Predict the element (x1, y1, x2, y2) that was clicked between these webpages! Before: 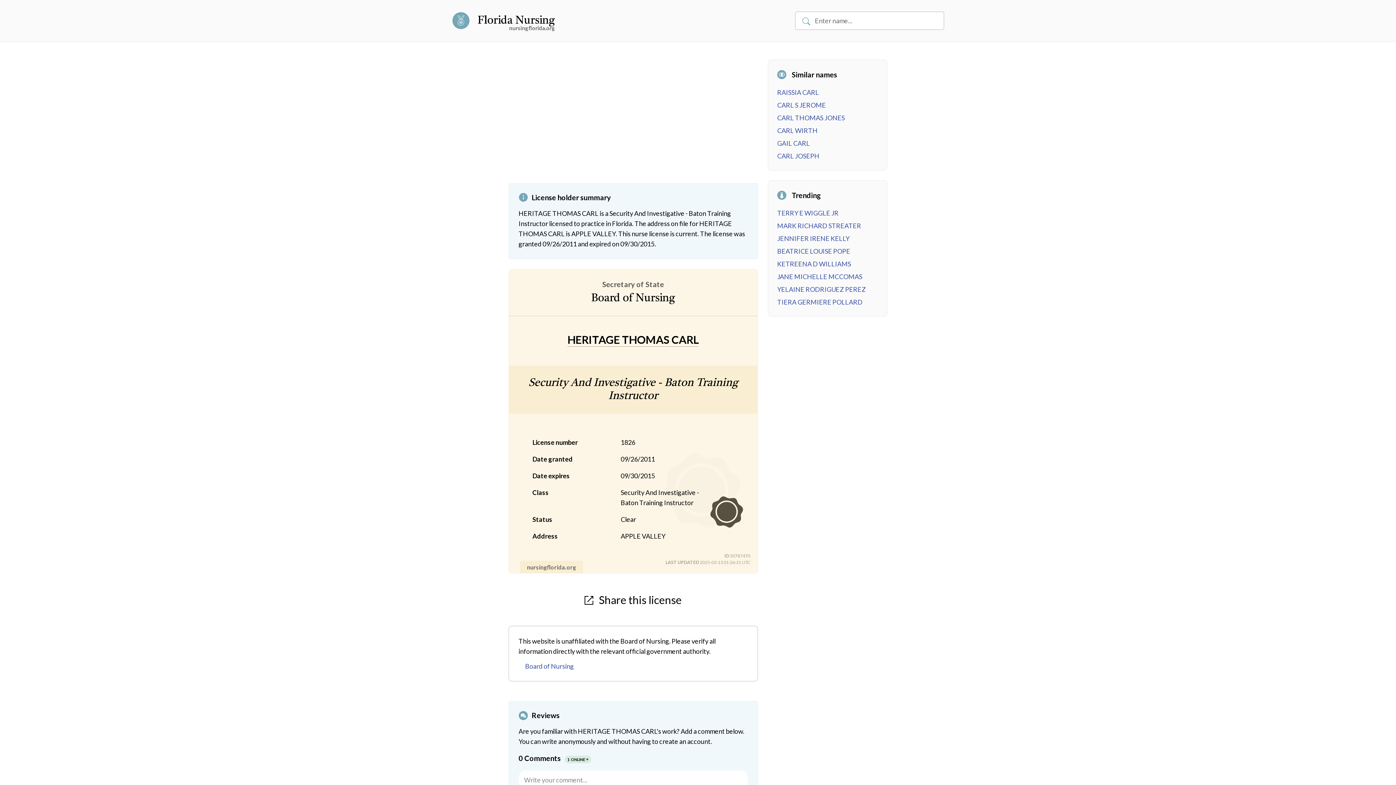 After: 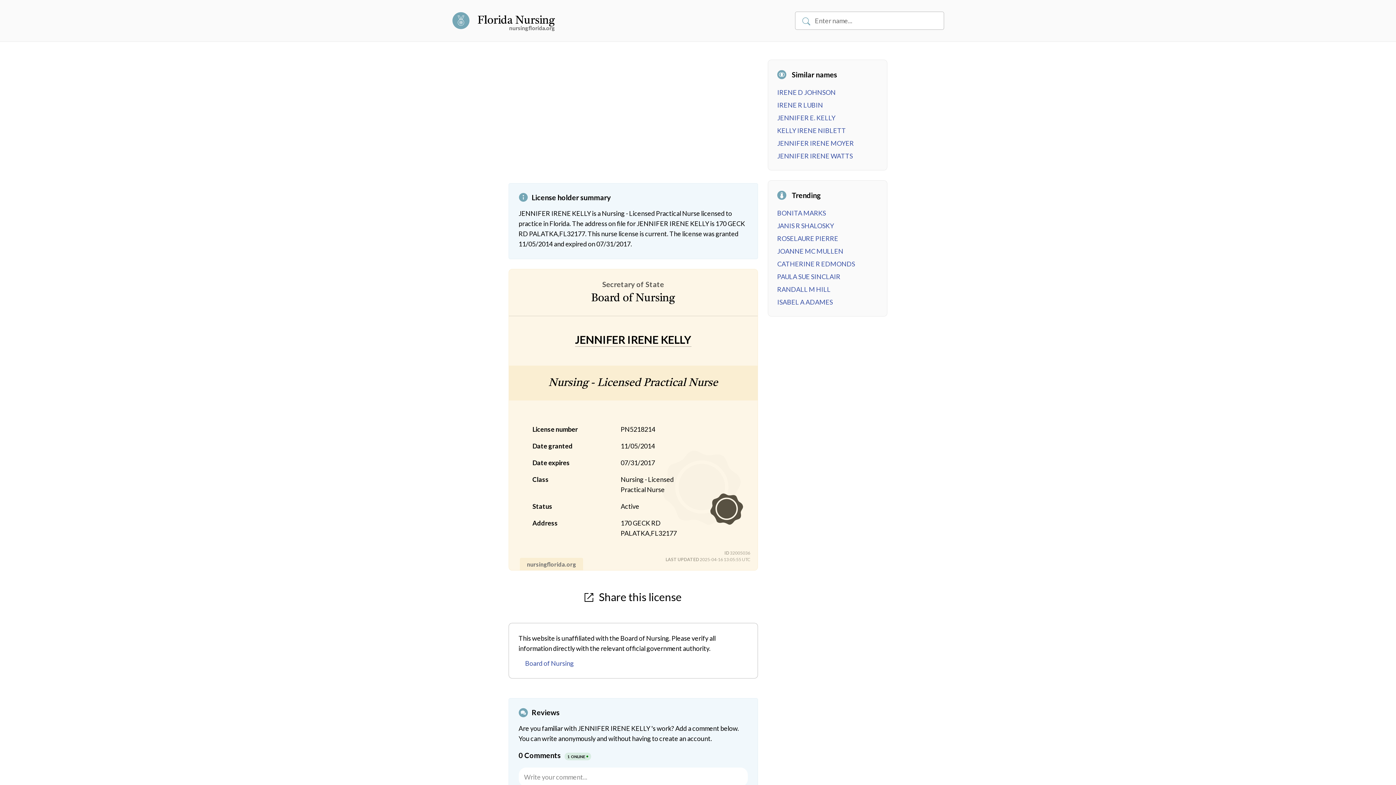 Action: bbox: (777, 234, 849, 242) label: JENNIFER IRENE KELLY